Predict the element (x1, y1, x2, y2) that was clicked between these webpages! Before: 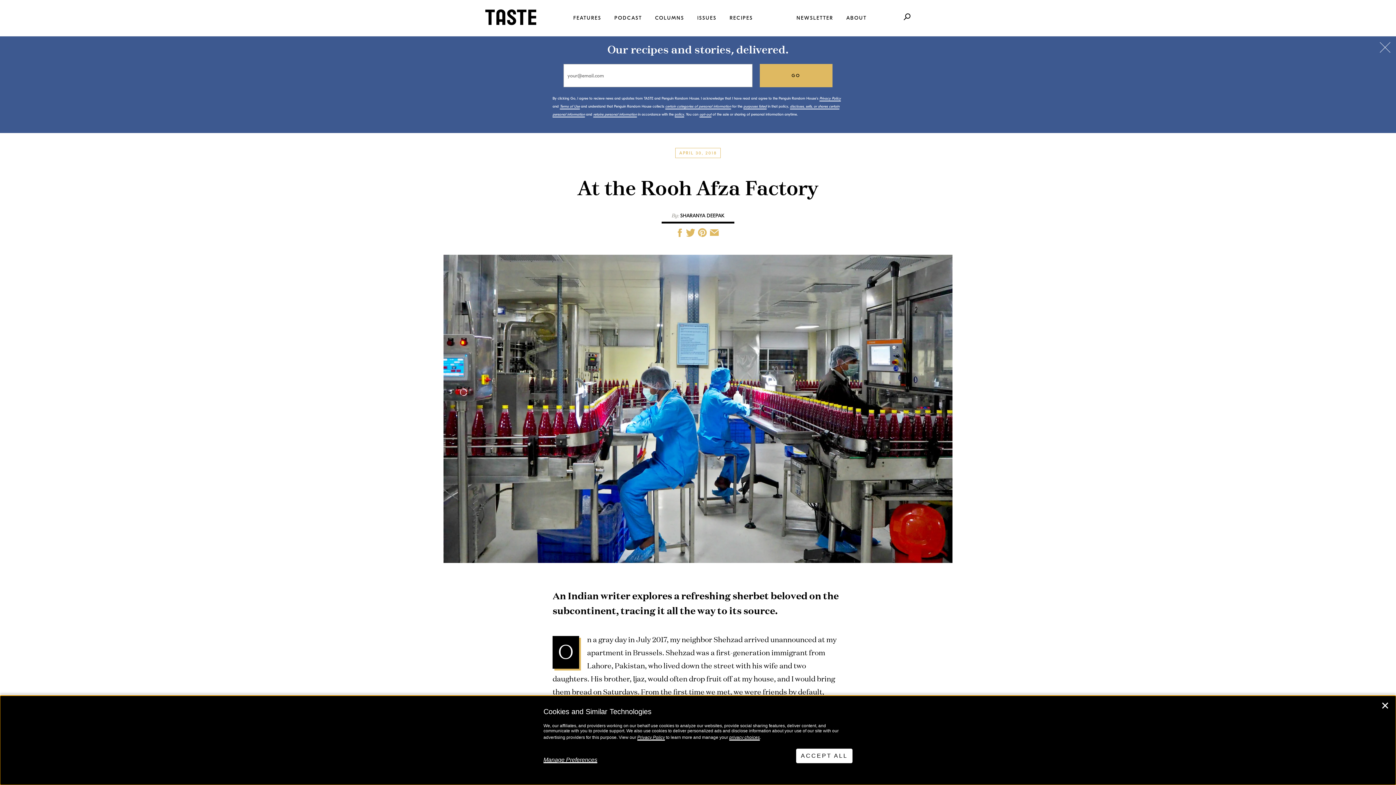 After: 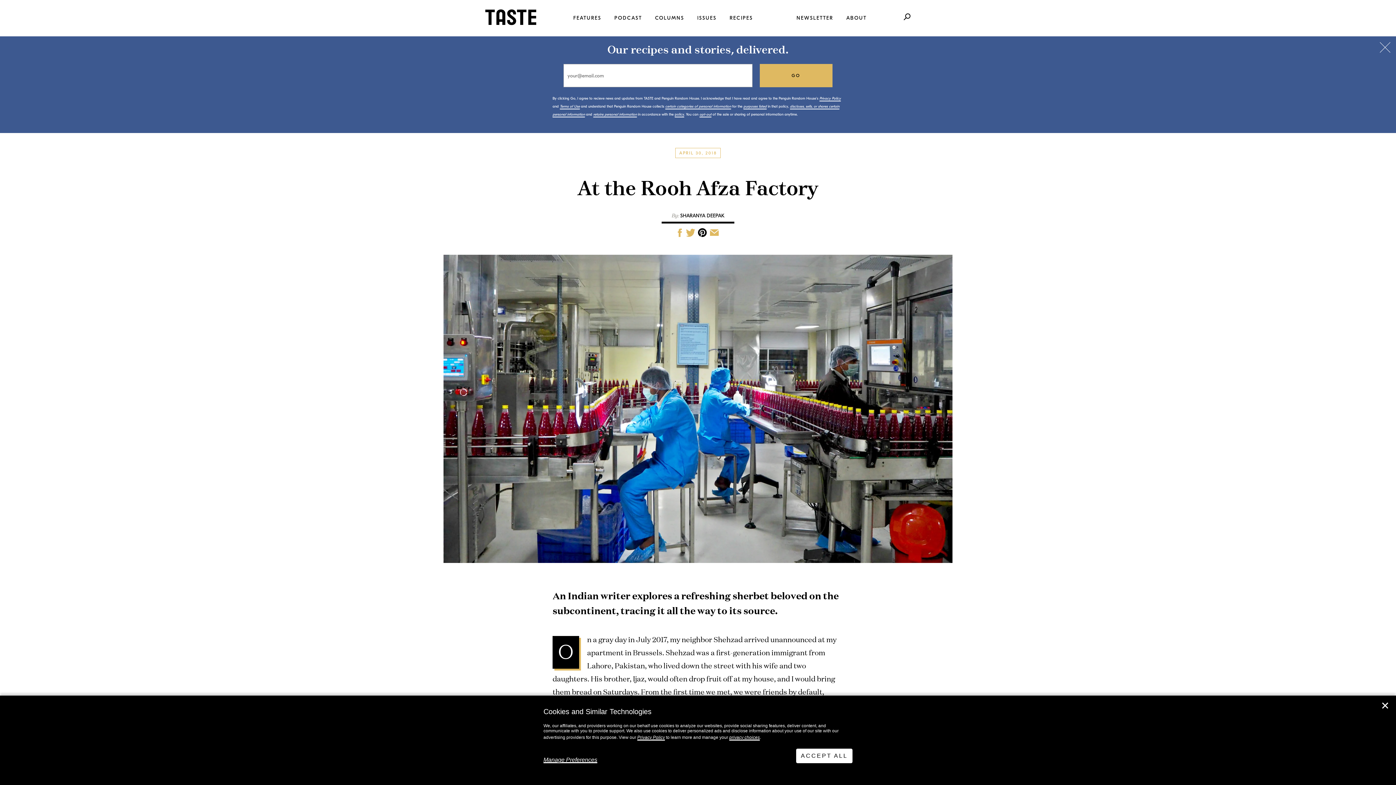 Action: bbox: (698, 228, 706, 237)